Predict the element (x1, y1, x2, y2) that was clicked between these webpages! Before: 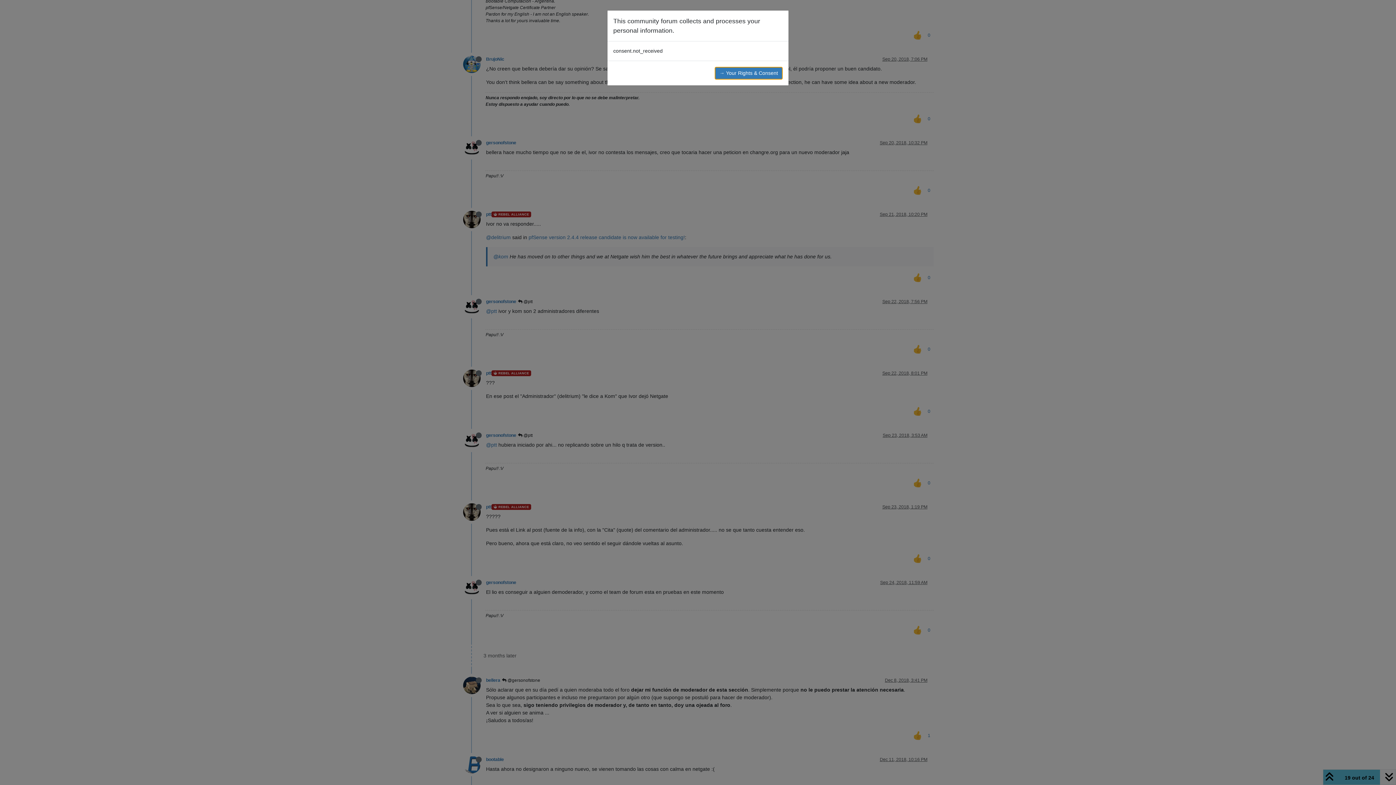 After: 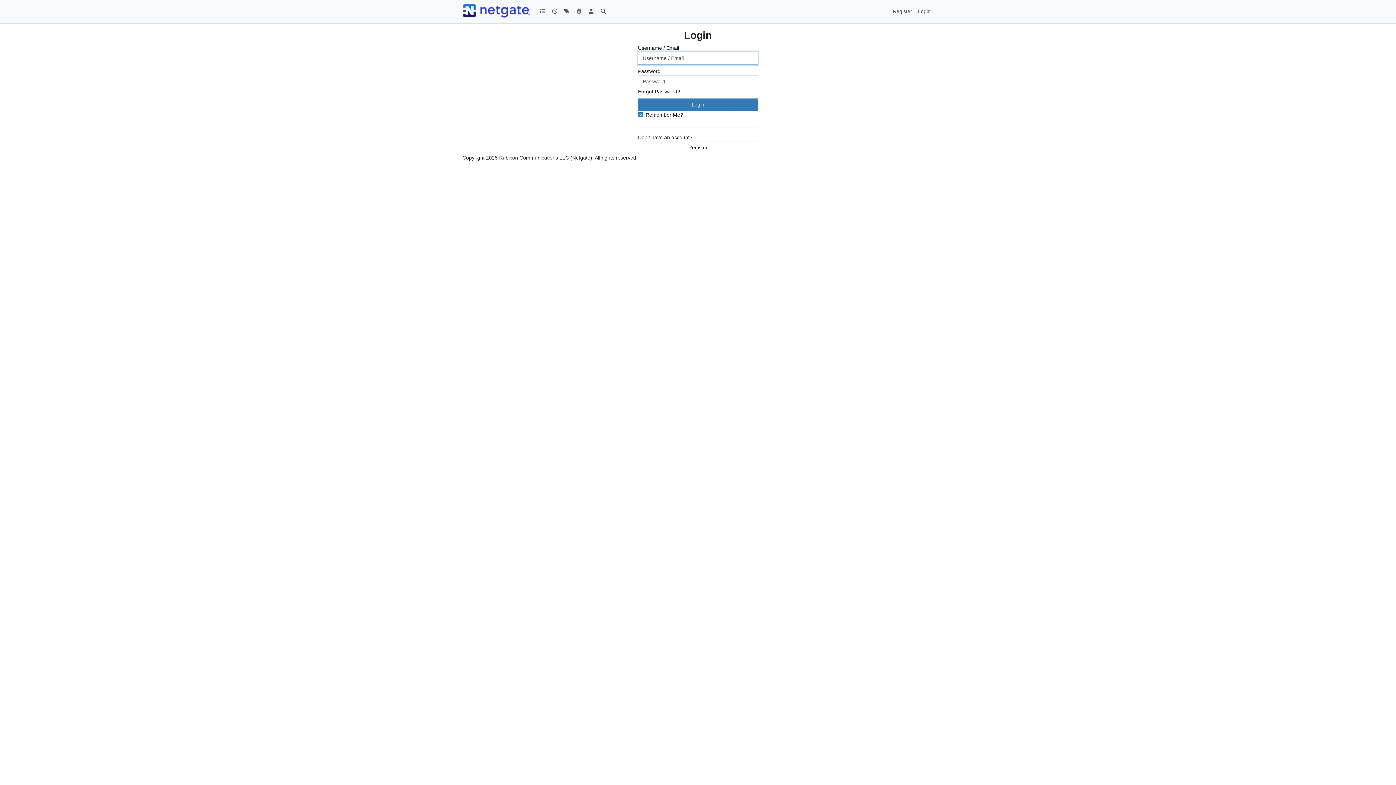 Action: label: → Your Rights & Consent bbox: (714, 66, 782, 79)